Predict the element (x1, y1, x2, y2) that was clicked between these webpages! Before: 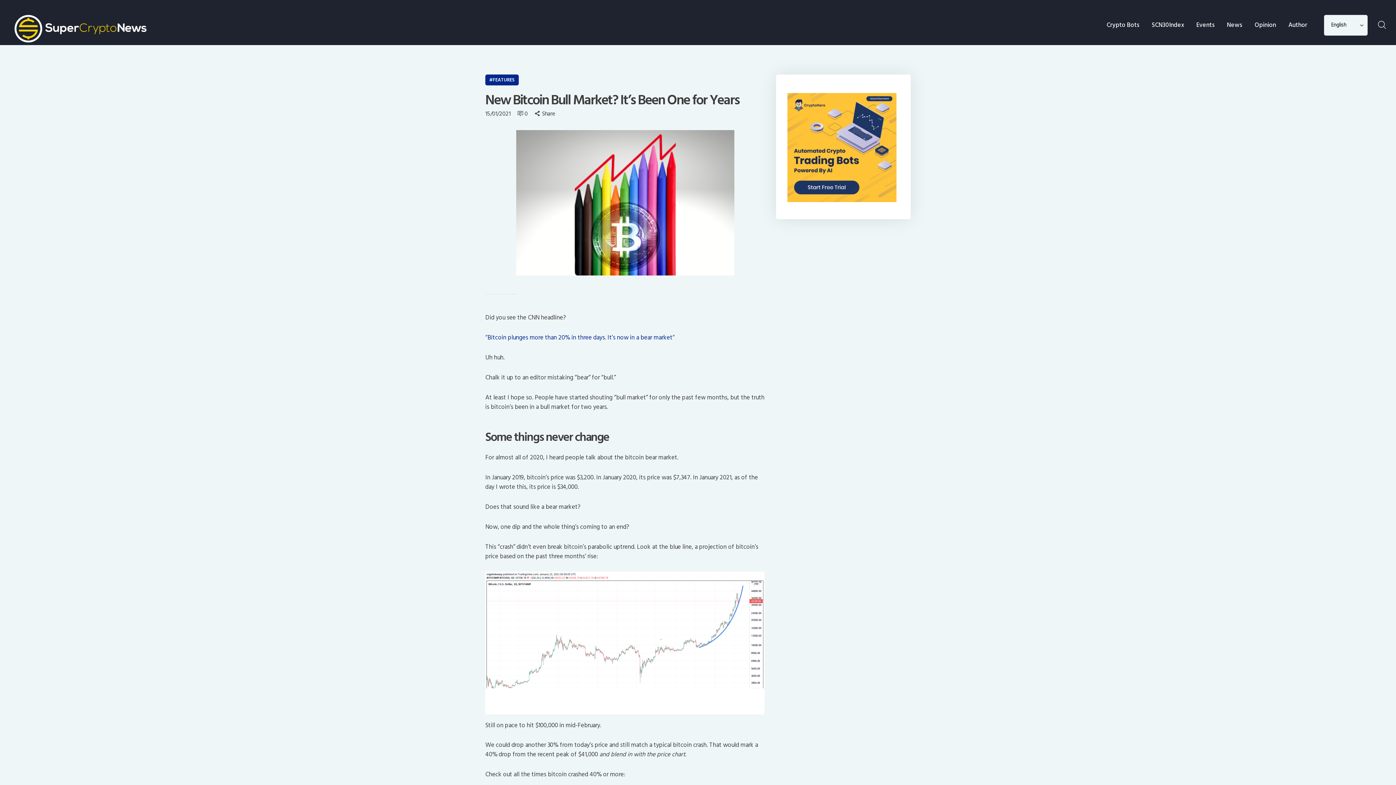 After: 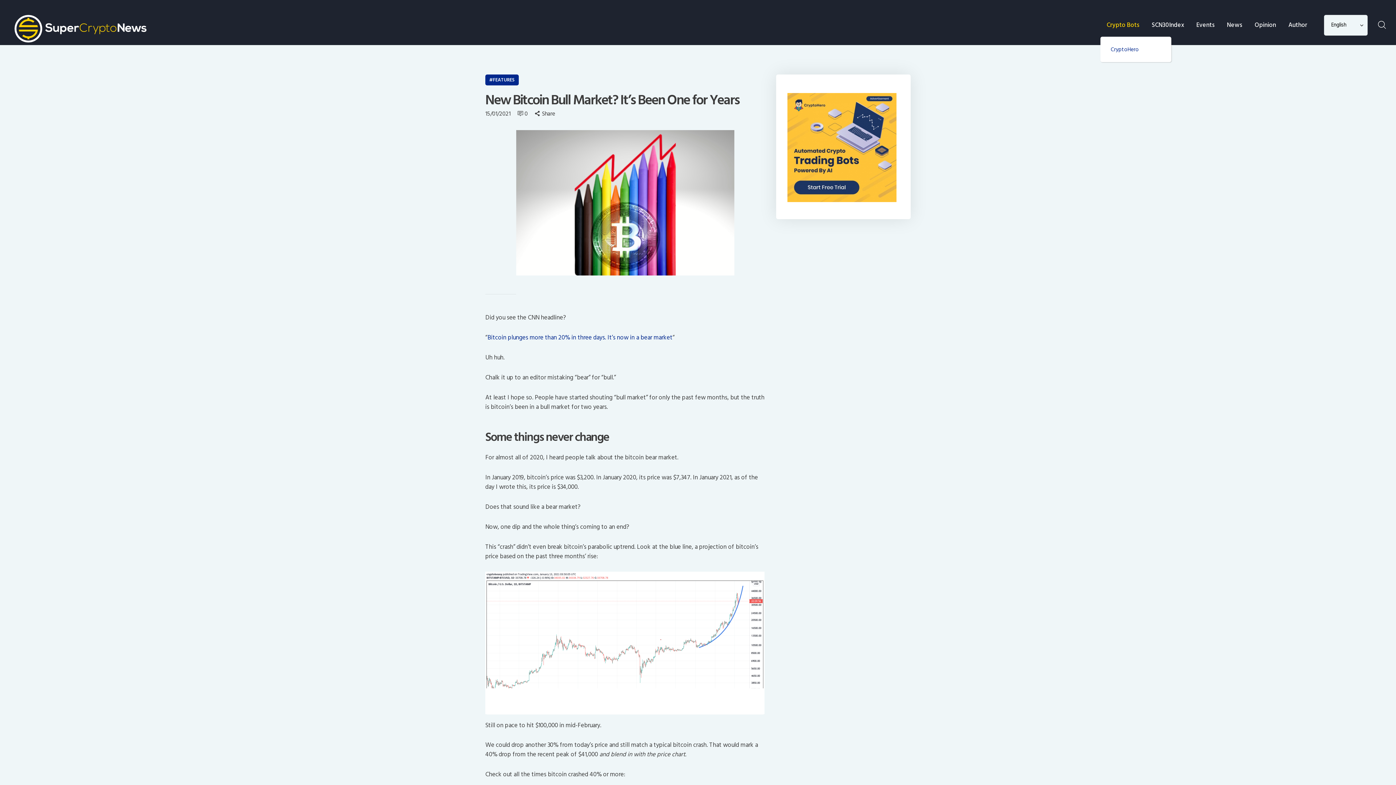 Action: label: Crypto Bots bbox: (1100, 13, 1145, 36)